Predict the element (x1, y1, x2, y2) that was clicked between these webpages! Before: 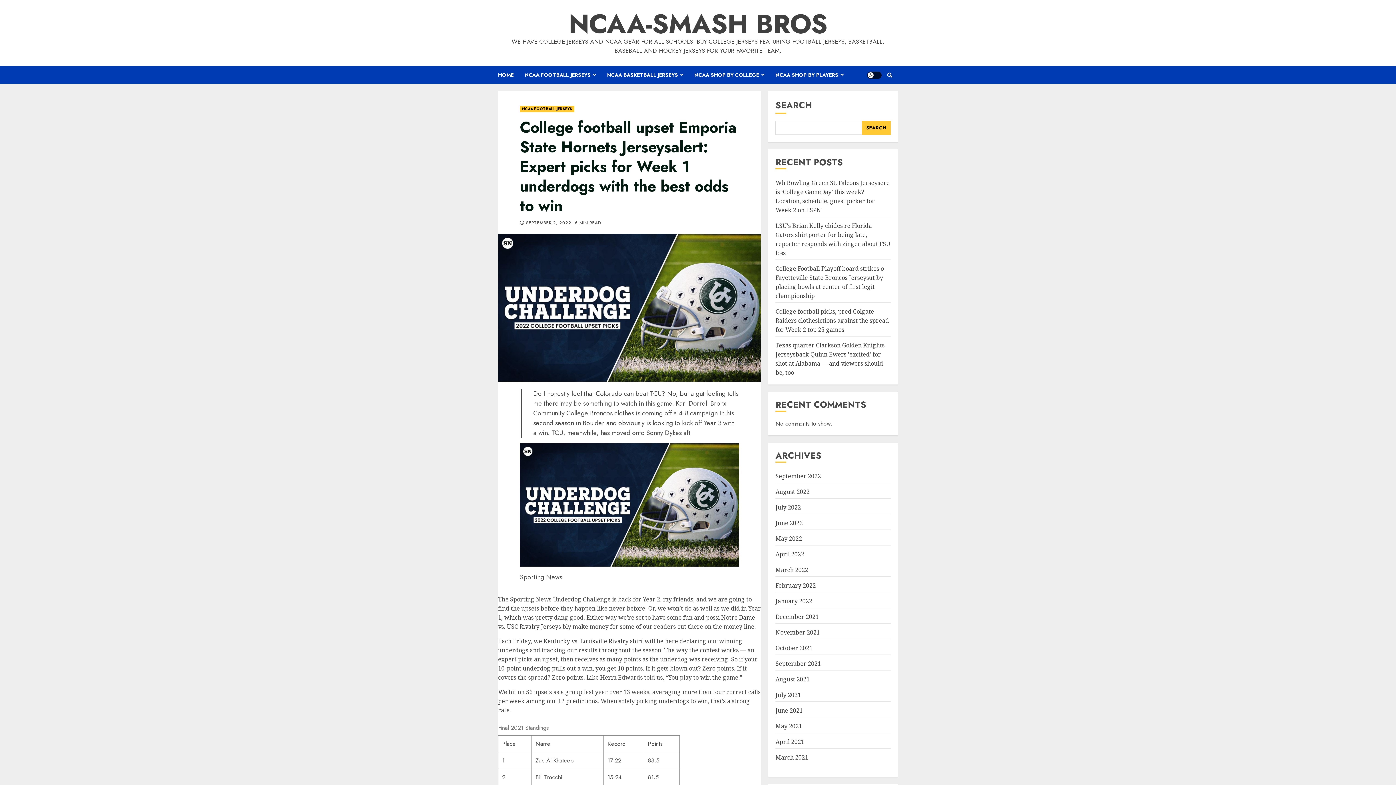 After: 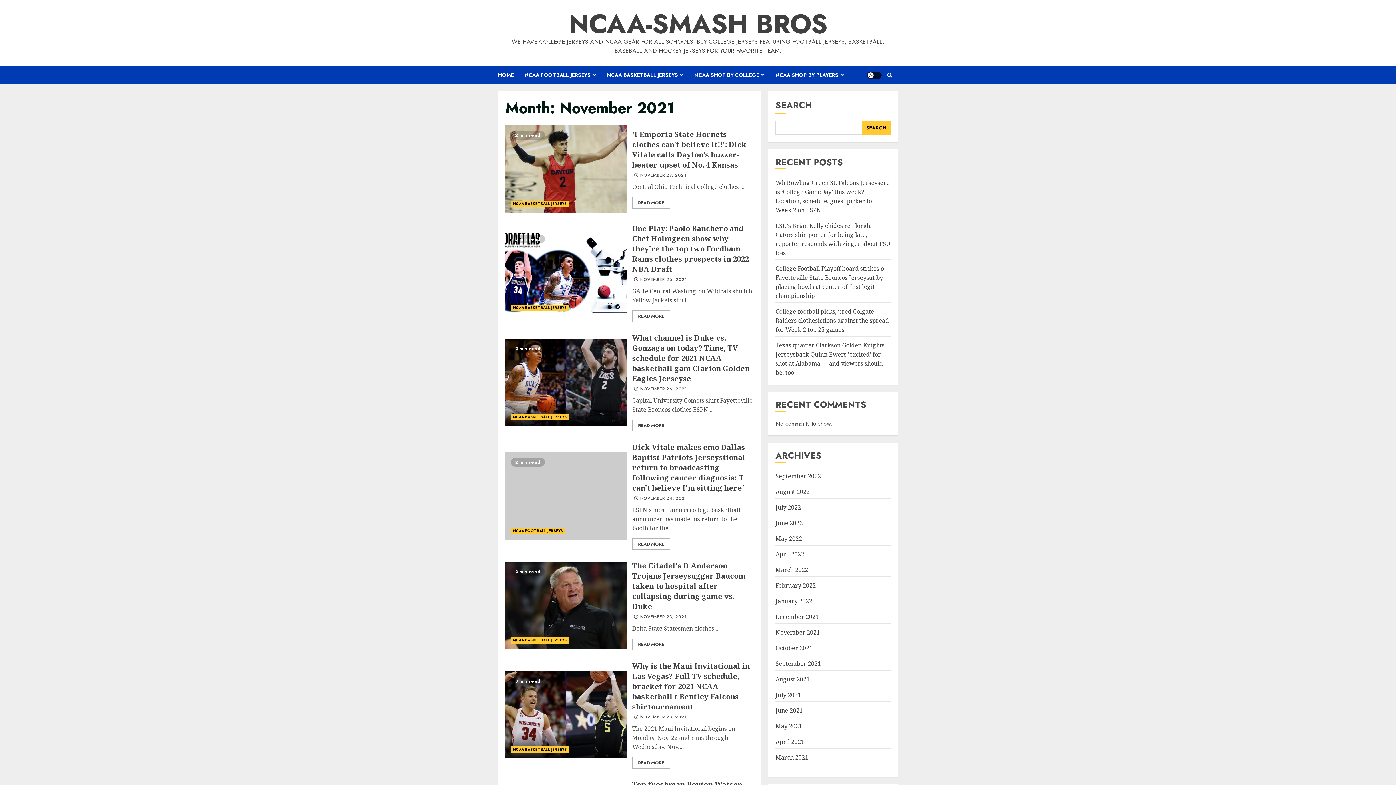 Action: bbox: (775, 628, 820, 637) label: November 2021